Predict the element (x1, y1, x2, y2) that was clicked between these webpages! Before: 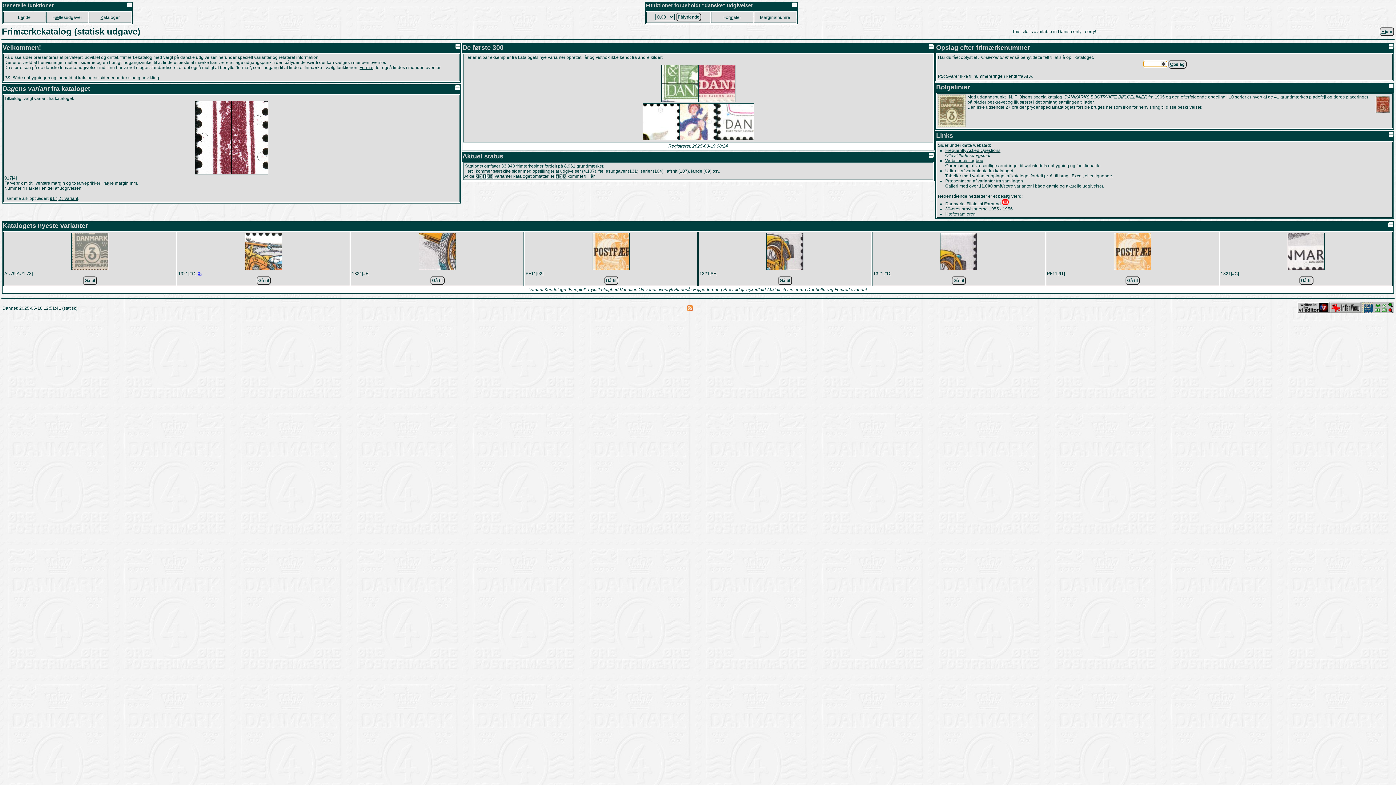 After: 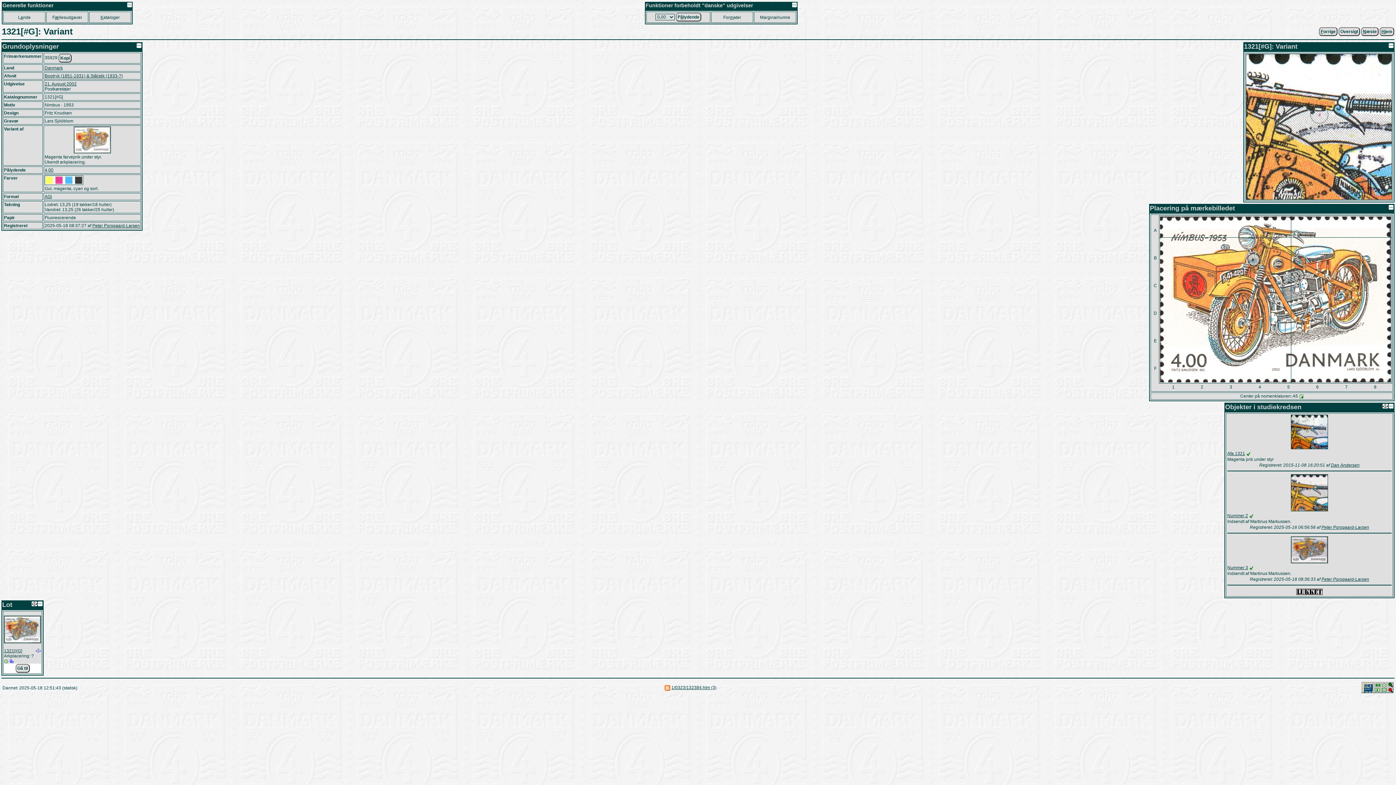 Action: bbox: (245, 266, 282, 271)